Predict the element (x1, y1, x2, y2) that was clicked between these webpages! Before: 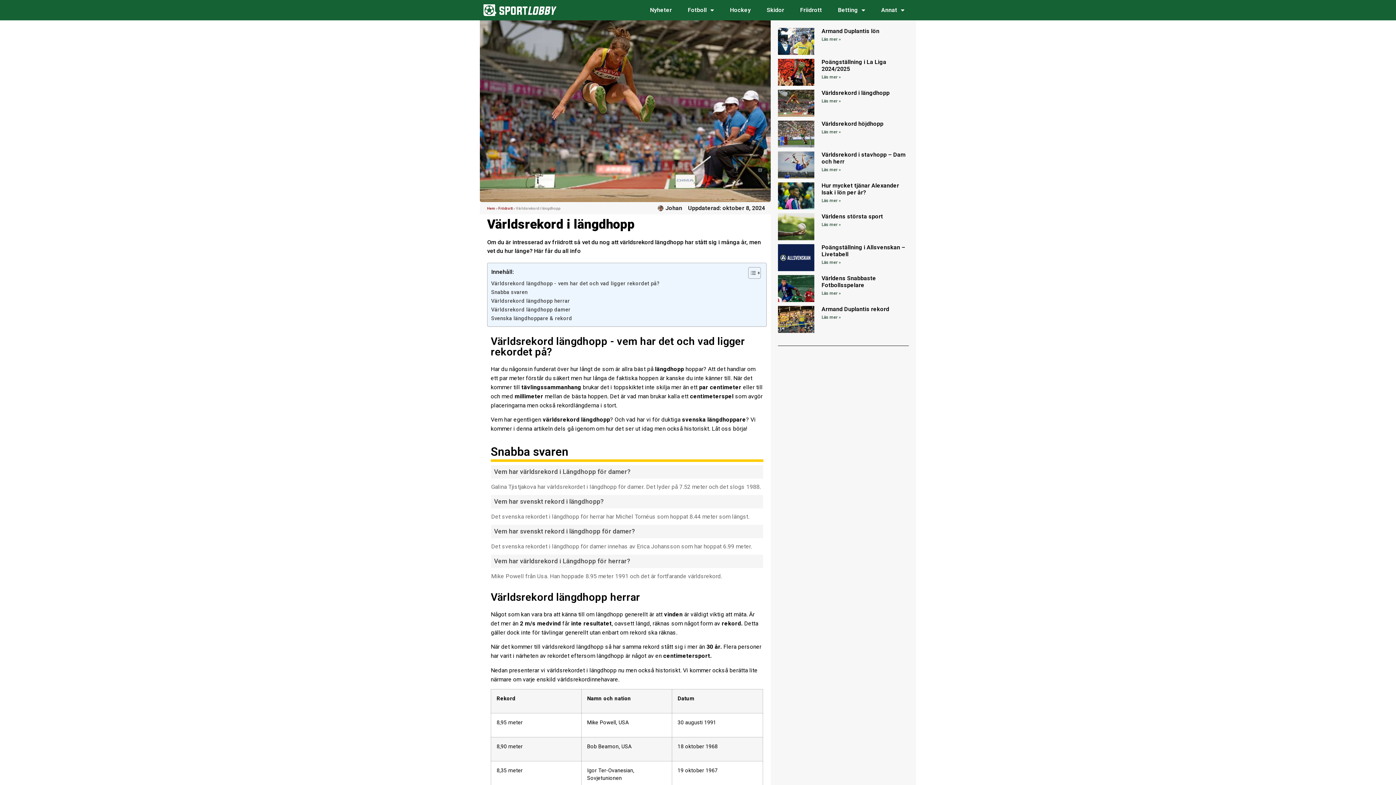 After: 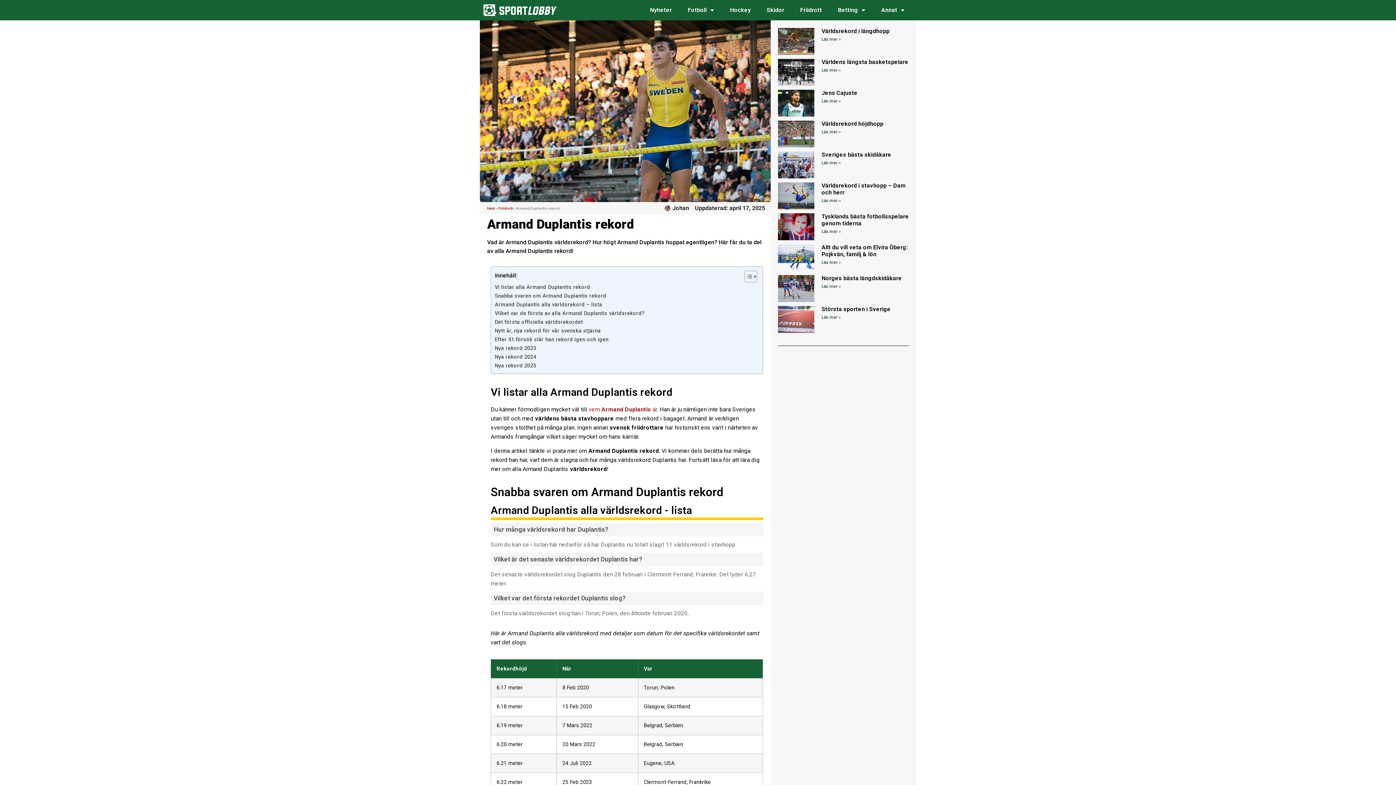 Action: label: Läs mer om Armand Duplantis rekord bbox: (821, 314, 841, 320)